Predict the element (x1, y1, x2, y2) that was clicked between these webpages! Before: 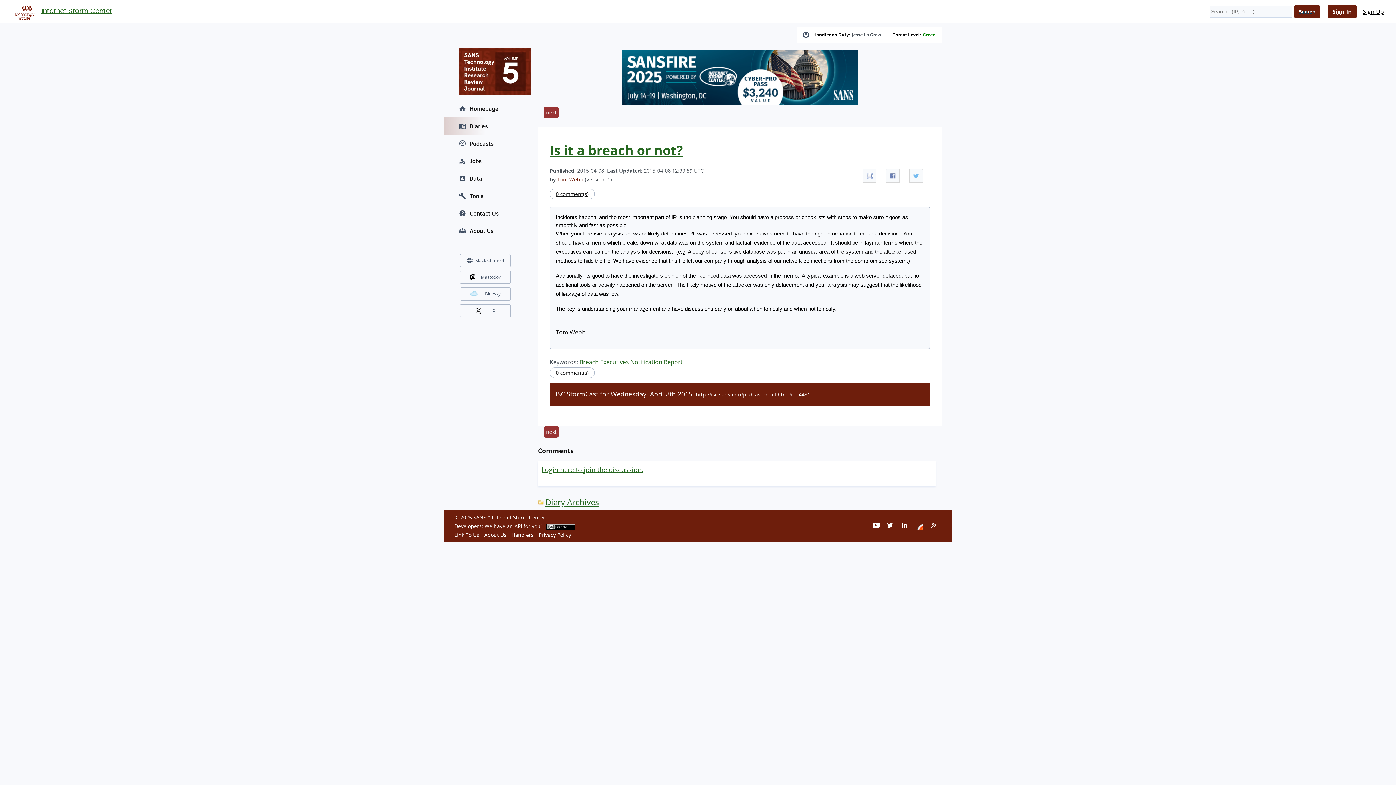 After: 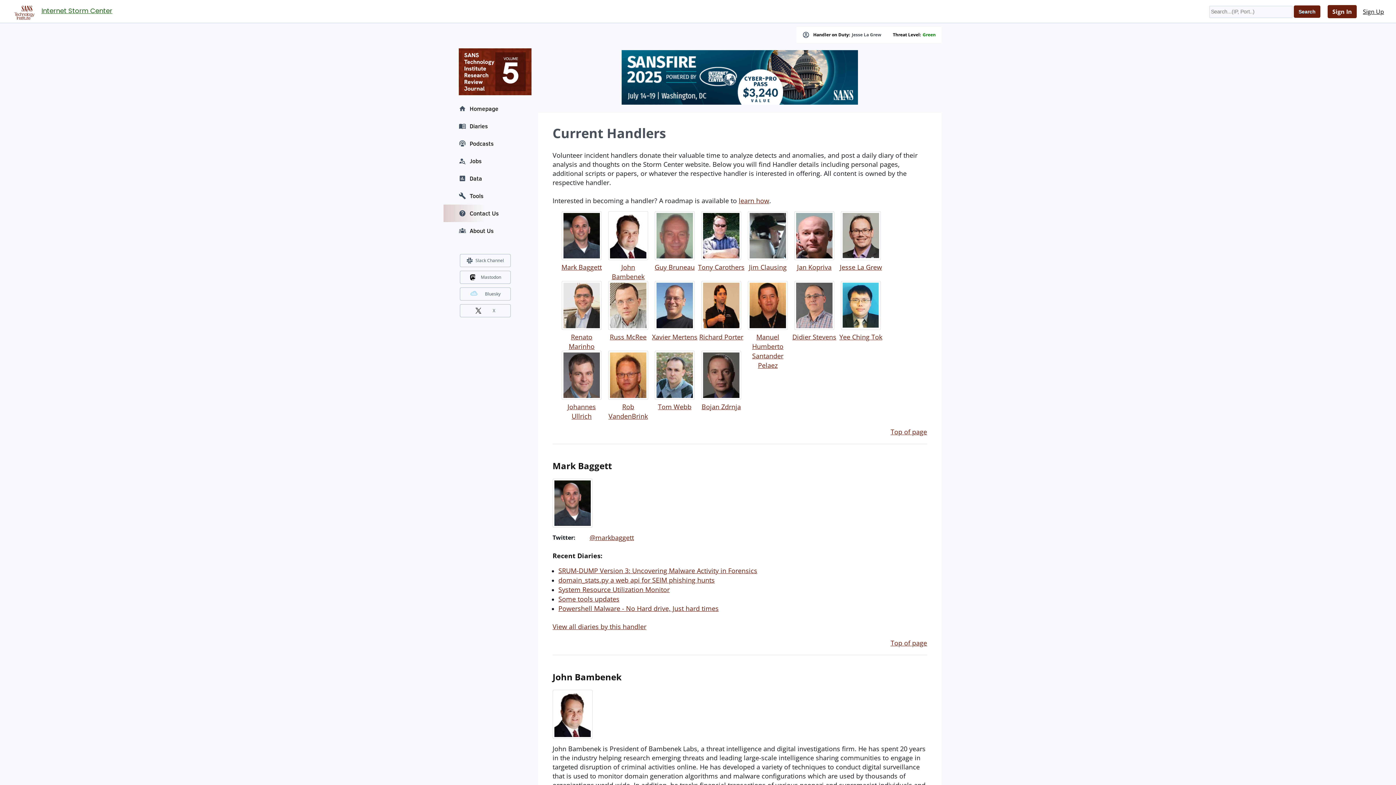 Action: bbox: (852, 32, 881, 37) label: Jesse La Grew